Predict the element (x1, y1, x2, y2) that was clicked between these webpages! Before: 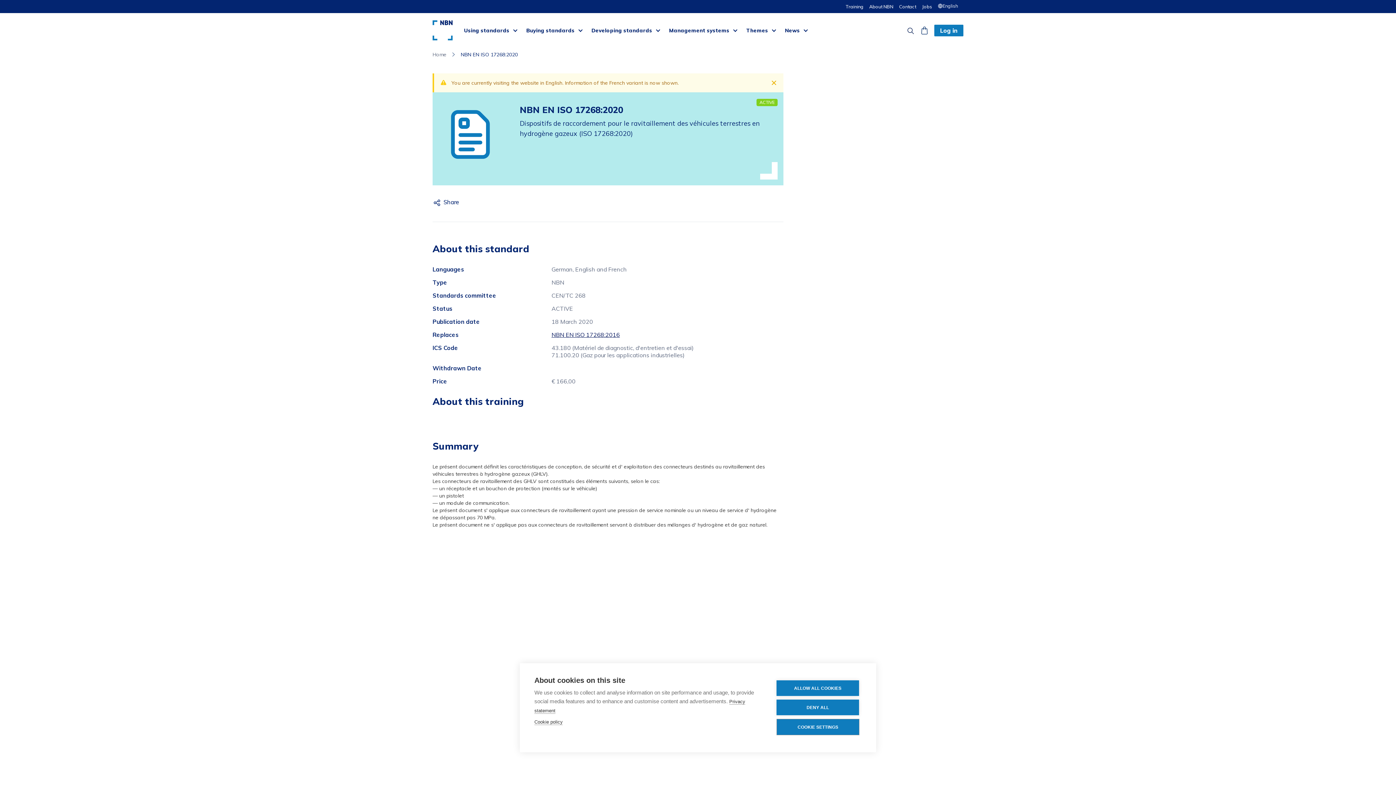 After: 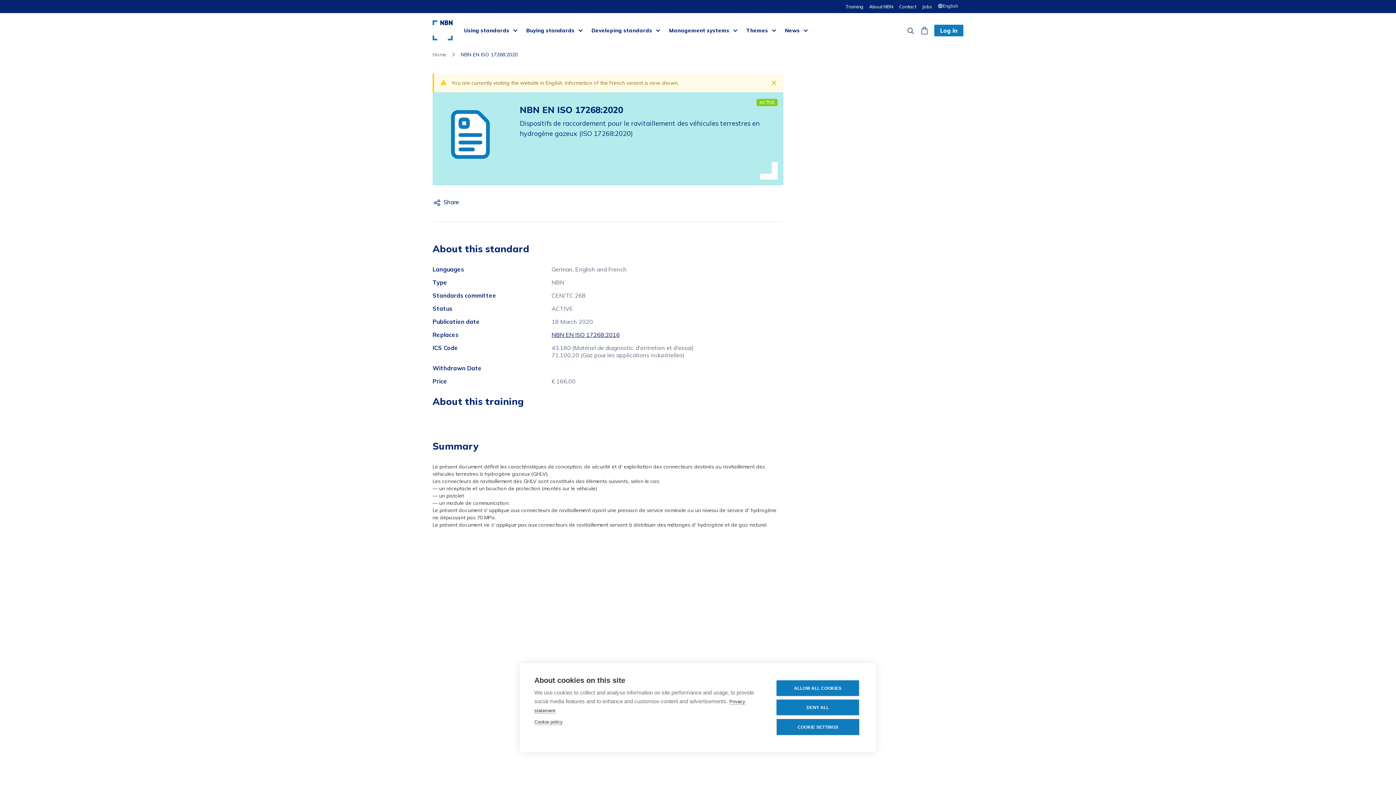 Action: label: NBN EN ISO 17268:2020 bbox: (460, 50, 518, 58)